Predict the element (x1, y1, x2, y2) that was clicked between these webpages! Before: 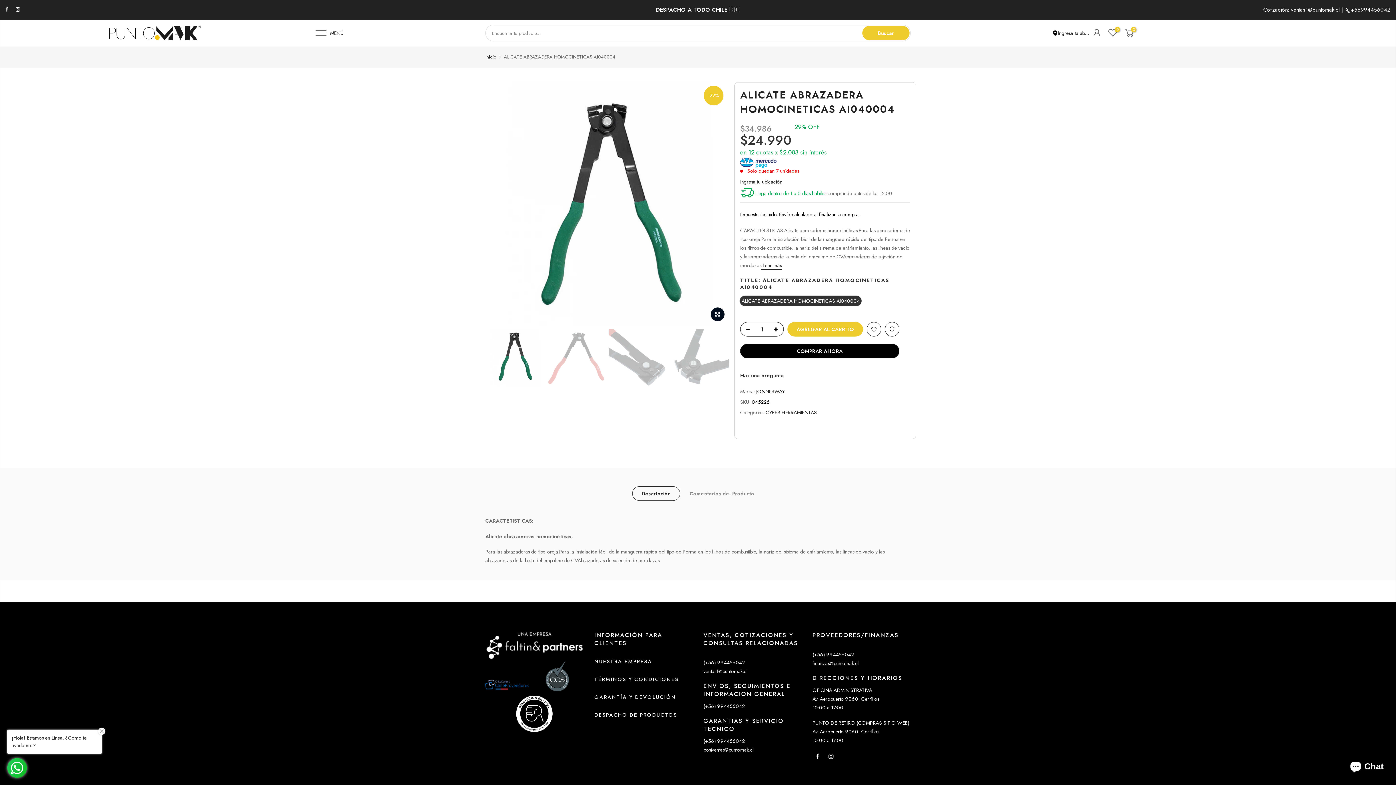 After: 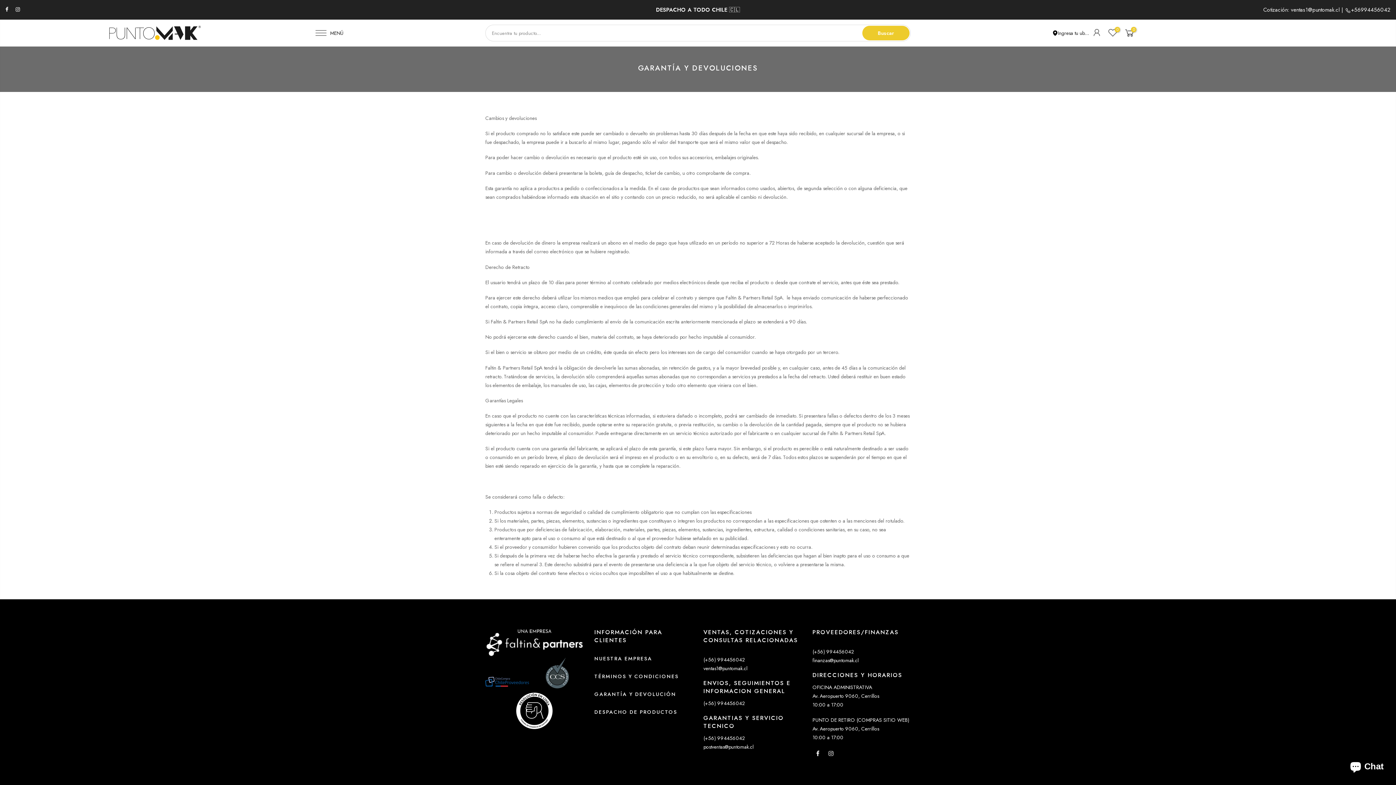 Action: bbox: (594, 694, 676, 701) label: GARANTÍA Y DEVOLUCIÓN